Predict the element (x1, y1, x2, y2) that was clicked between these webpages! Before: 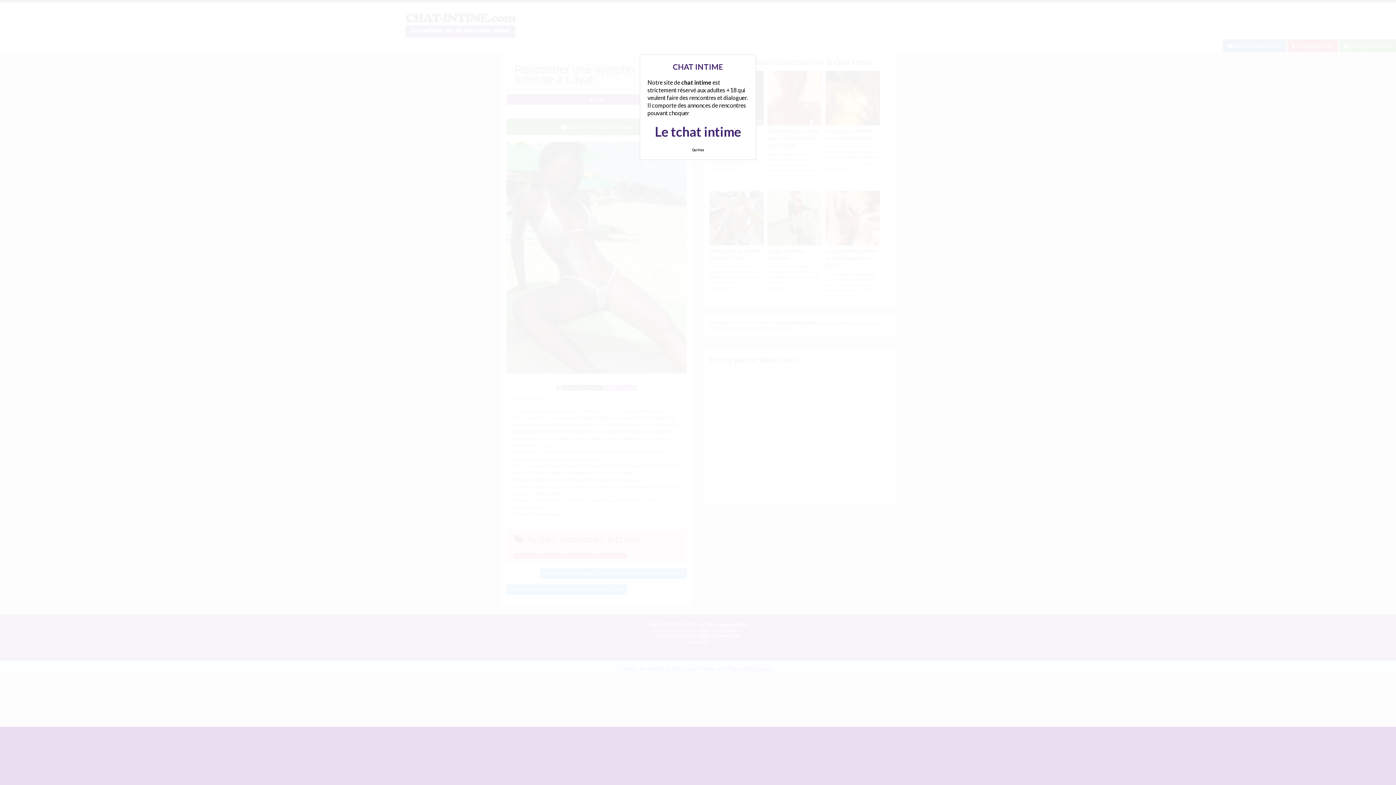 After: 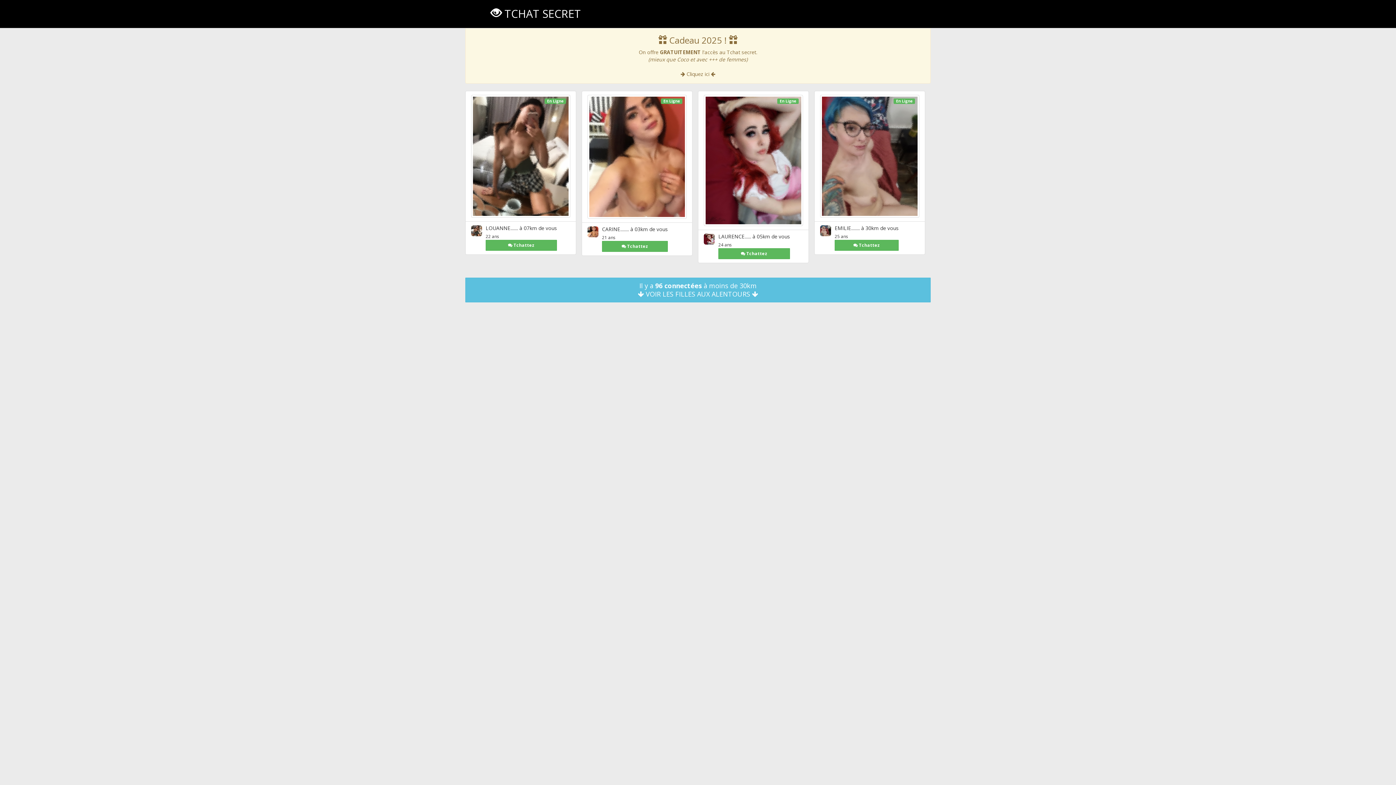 Action: label: Le tchat intime bbox: (655, 123, 741, 139)